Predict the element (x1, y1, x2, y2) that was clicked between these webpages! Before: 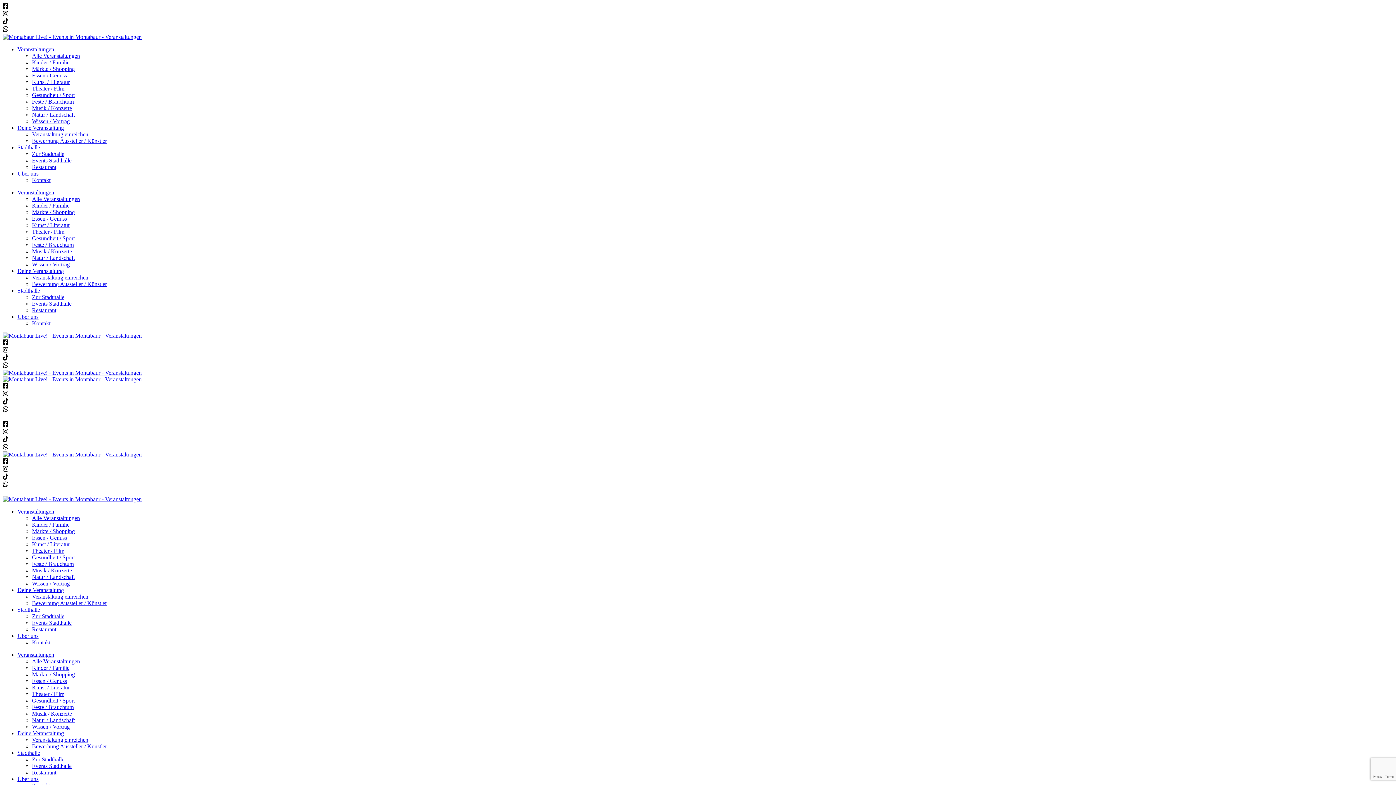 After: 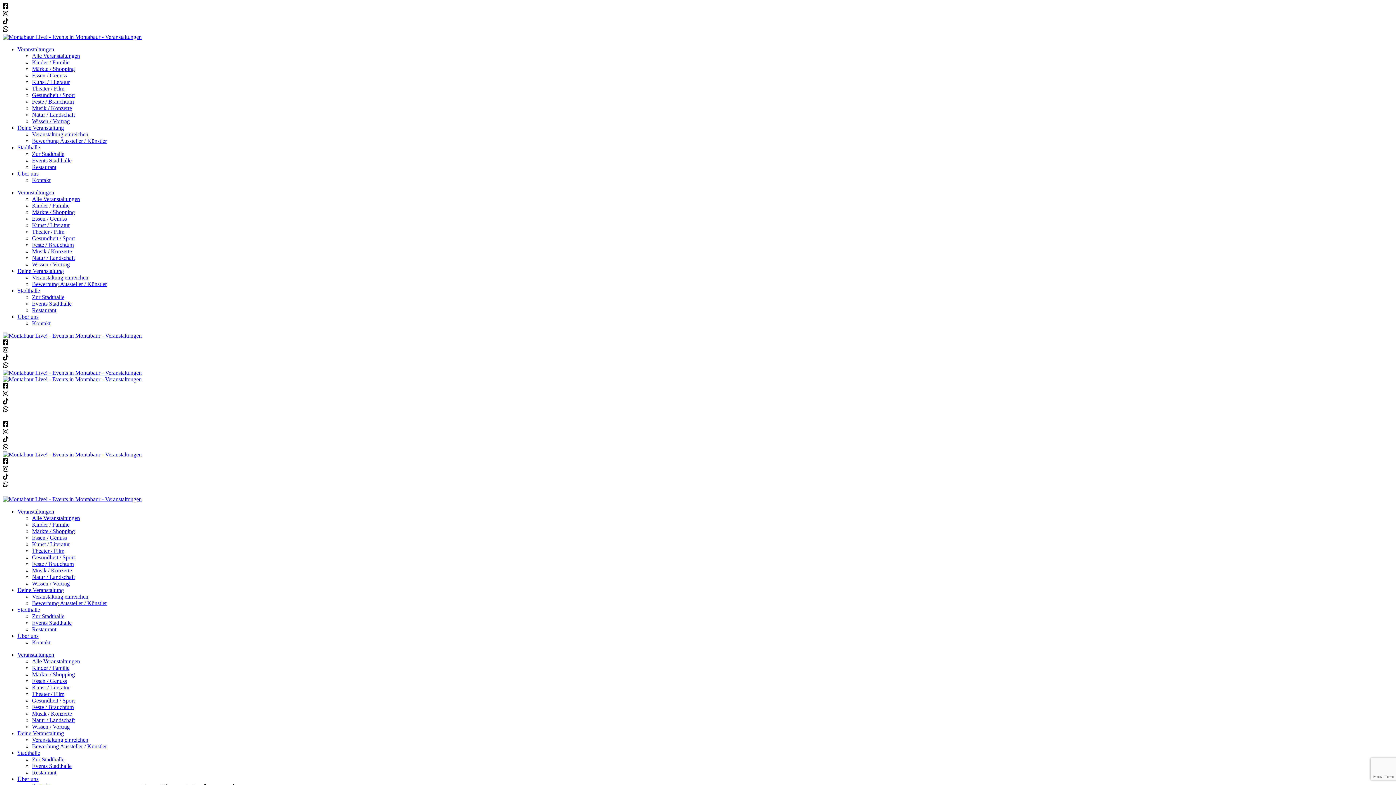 Action: bbox: (32, 704, 73, 710) label: Feste / Brauchtum